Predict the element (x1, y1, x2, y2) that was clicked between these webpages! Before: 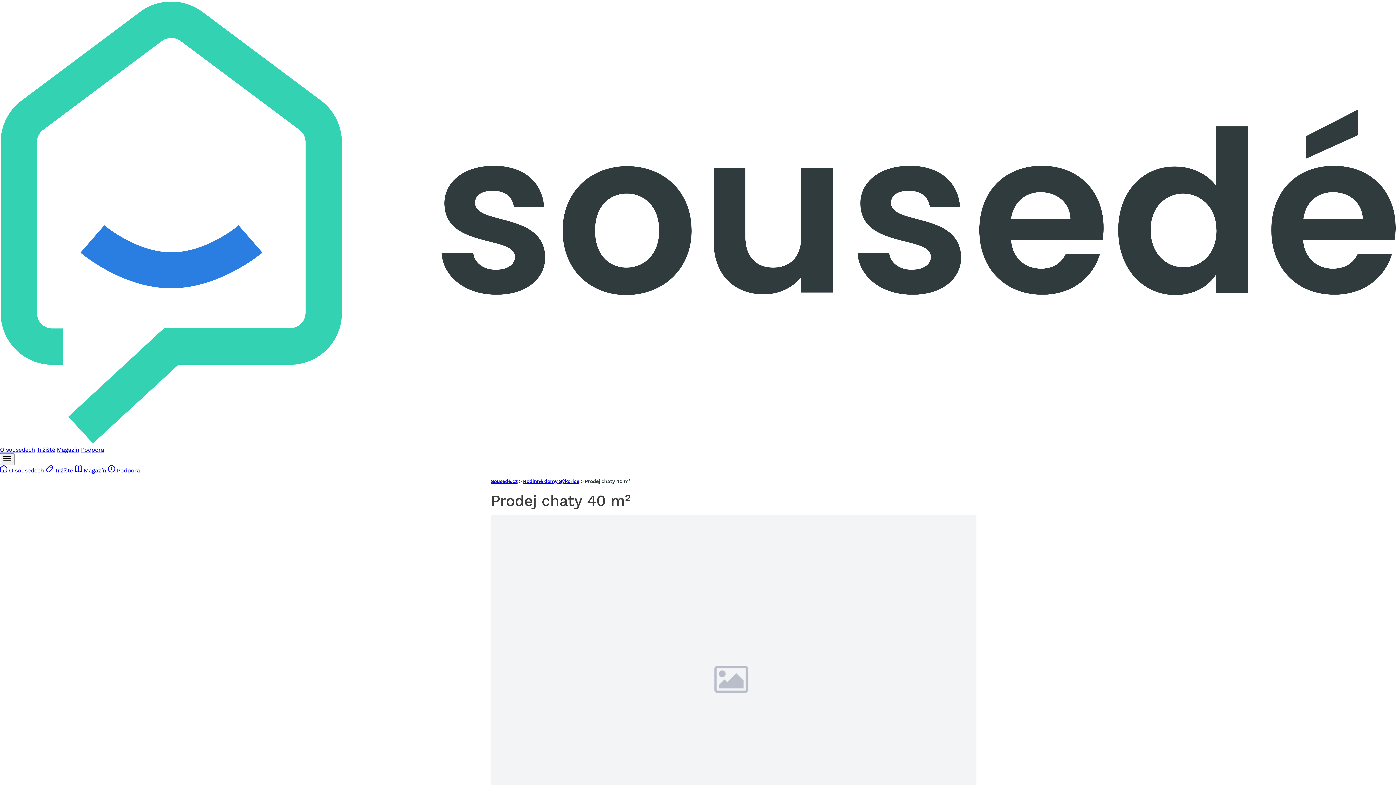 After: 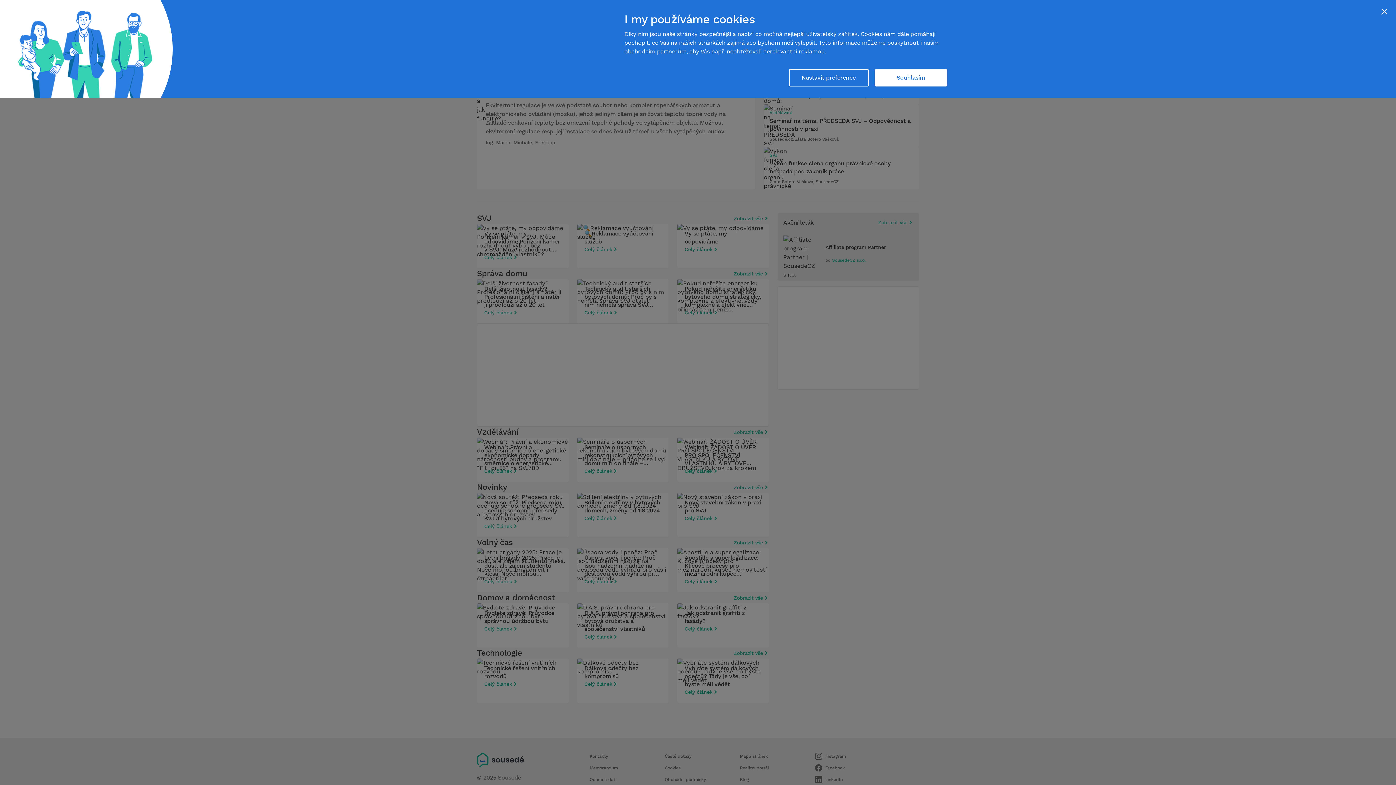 Action: label:  Magazín  bbox: (74, 467, 107, 474)